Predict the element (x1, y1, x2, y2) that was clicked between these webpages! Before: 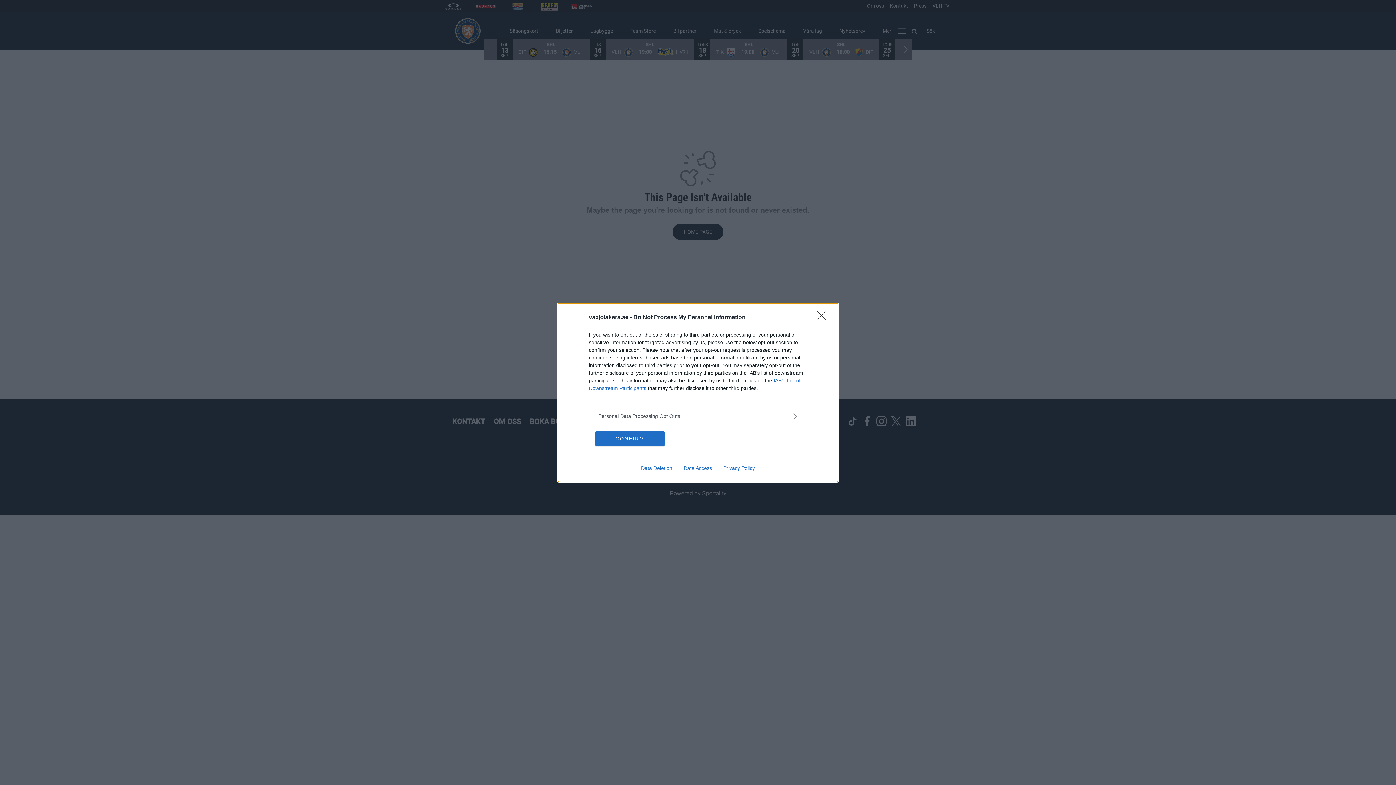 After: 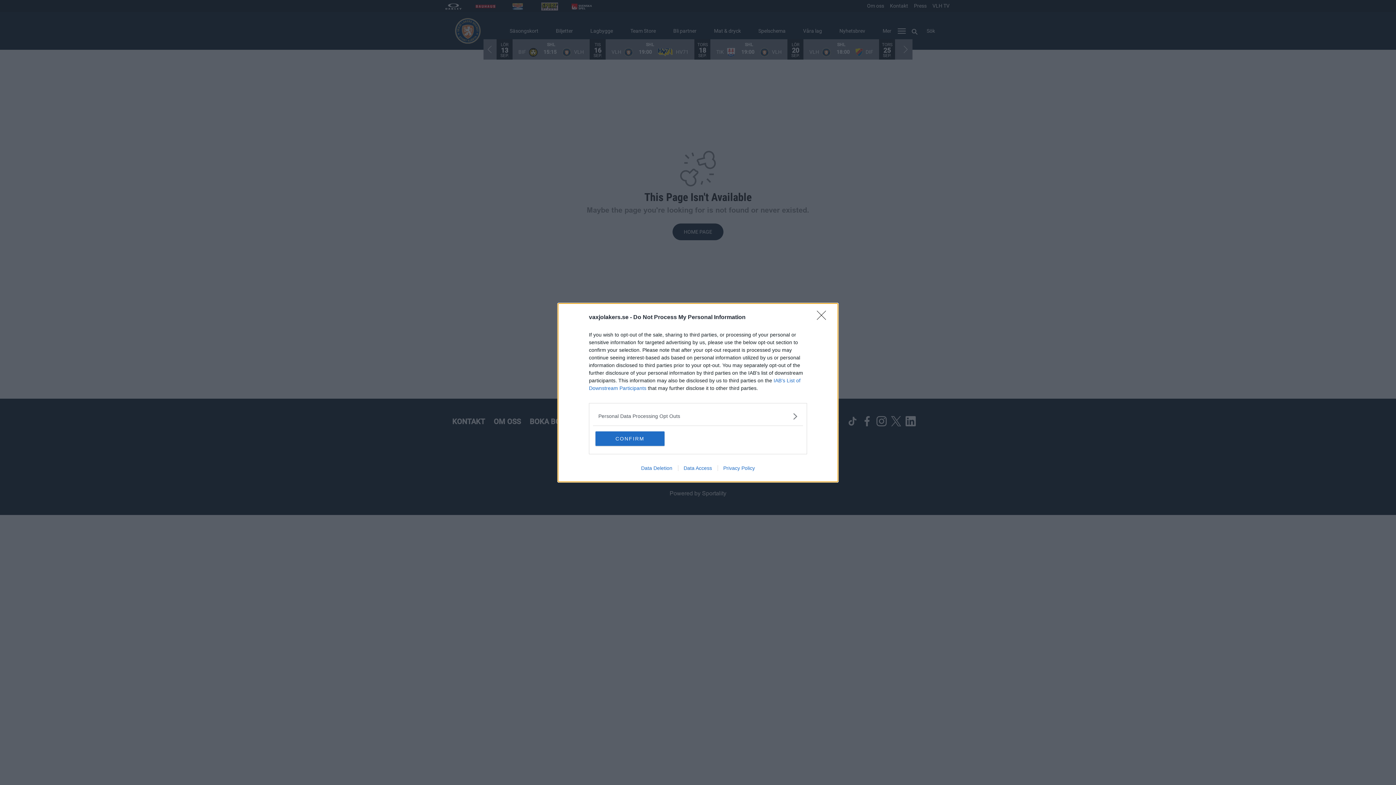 Action: bbox: (635, 465, 678, 471) label: Data Deletion